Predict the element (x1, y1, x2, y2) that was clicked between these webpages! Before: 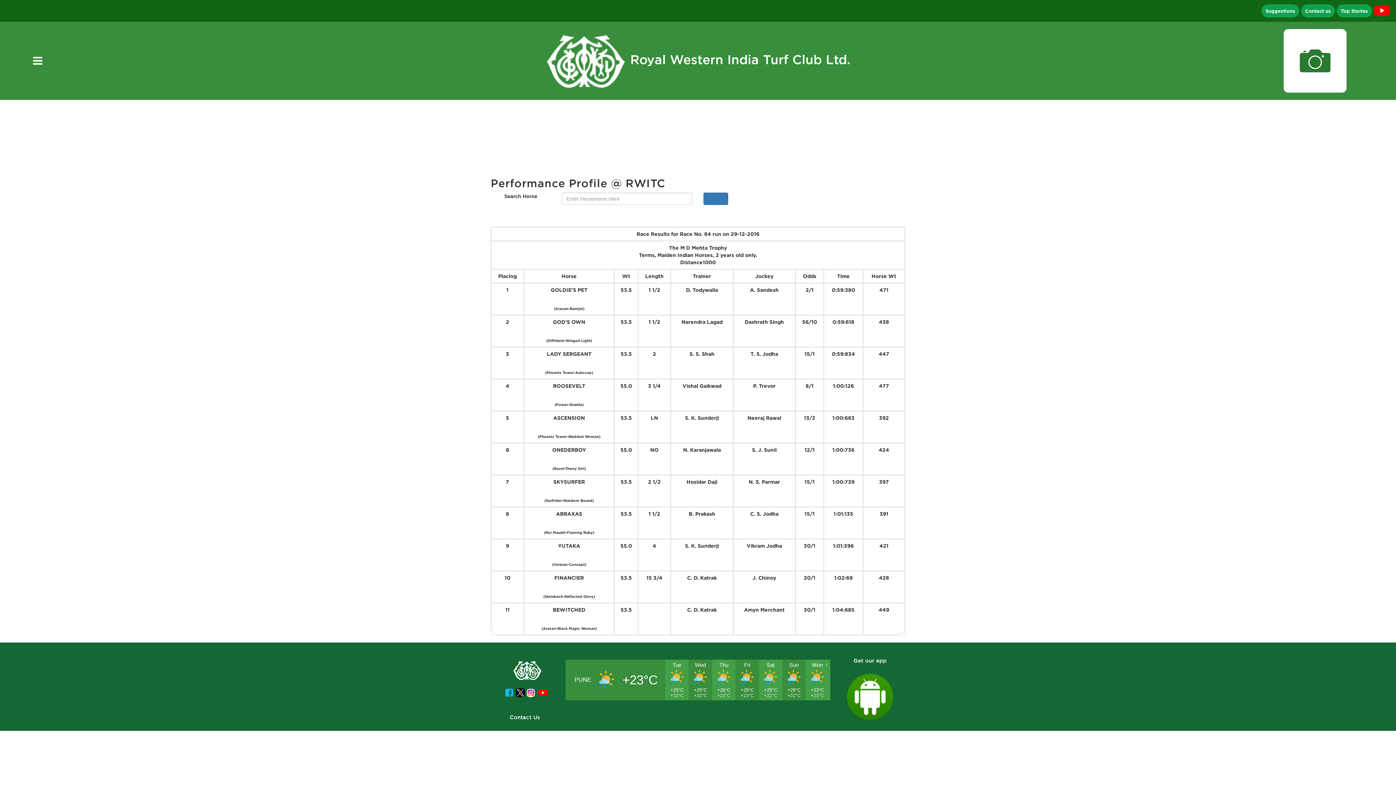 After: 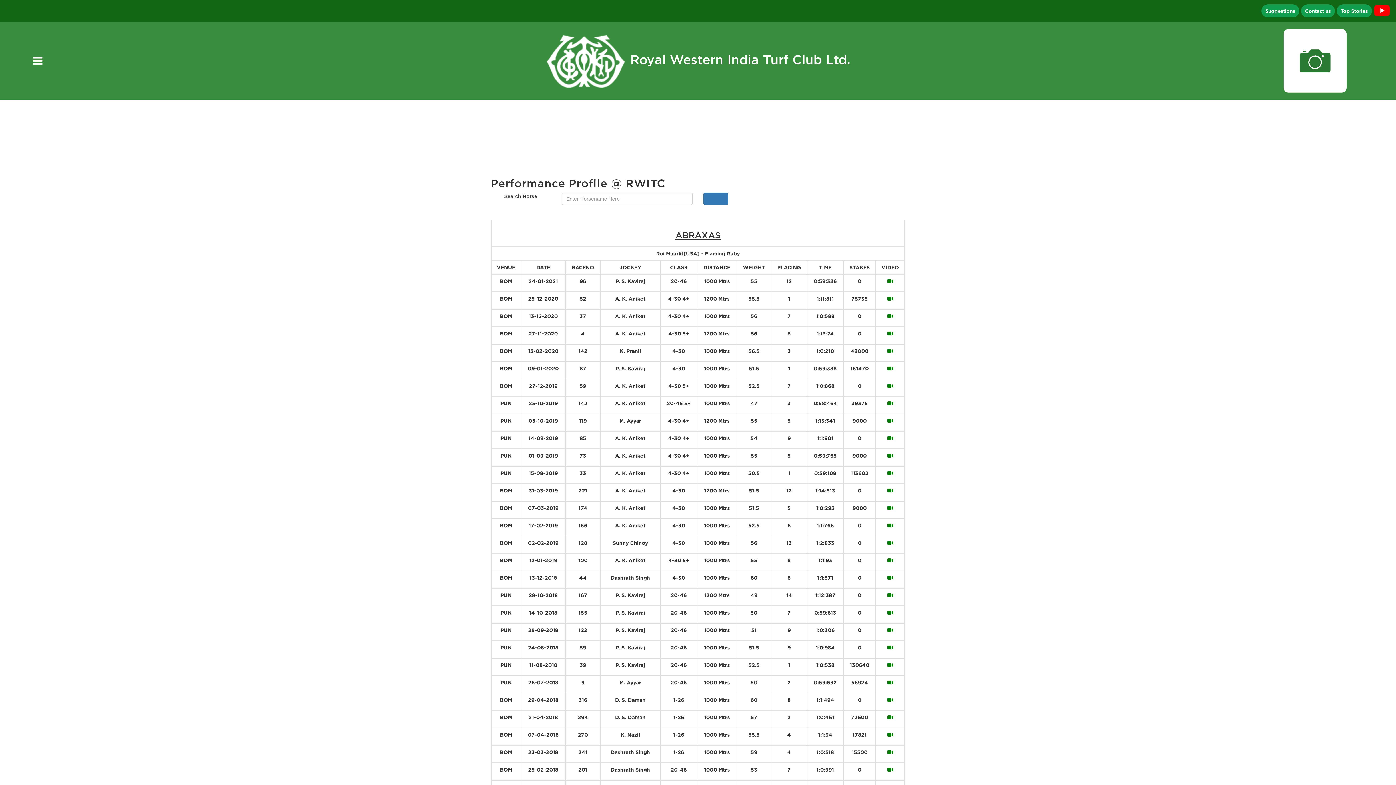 Action: label: ABRAXAS bbox: (527, 510, 611, 517)